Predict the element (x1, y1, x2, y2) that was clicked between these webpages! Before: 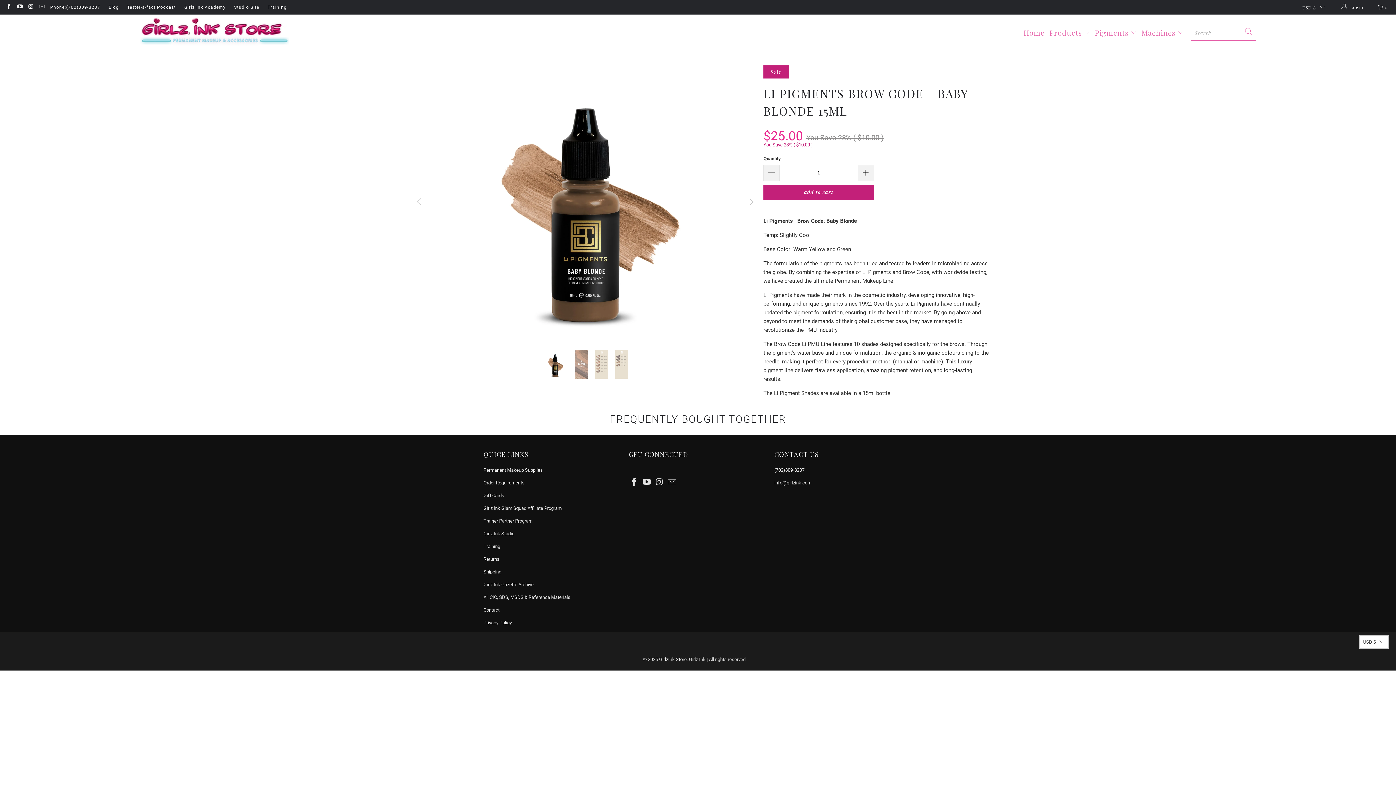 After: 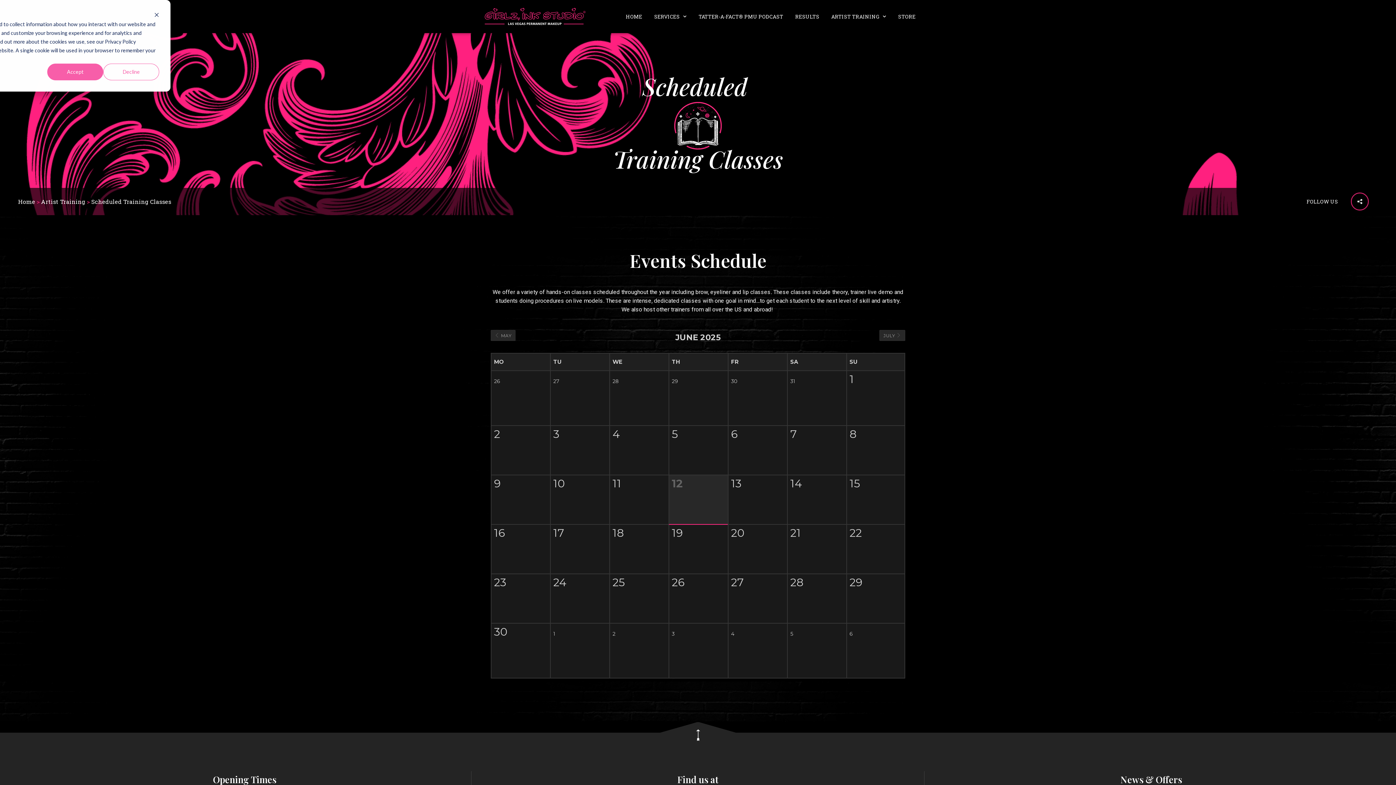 Action: label: Training bbox: (483, 543, 500, 549)